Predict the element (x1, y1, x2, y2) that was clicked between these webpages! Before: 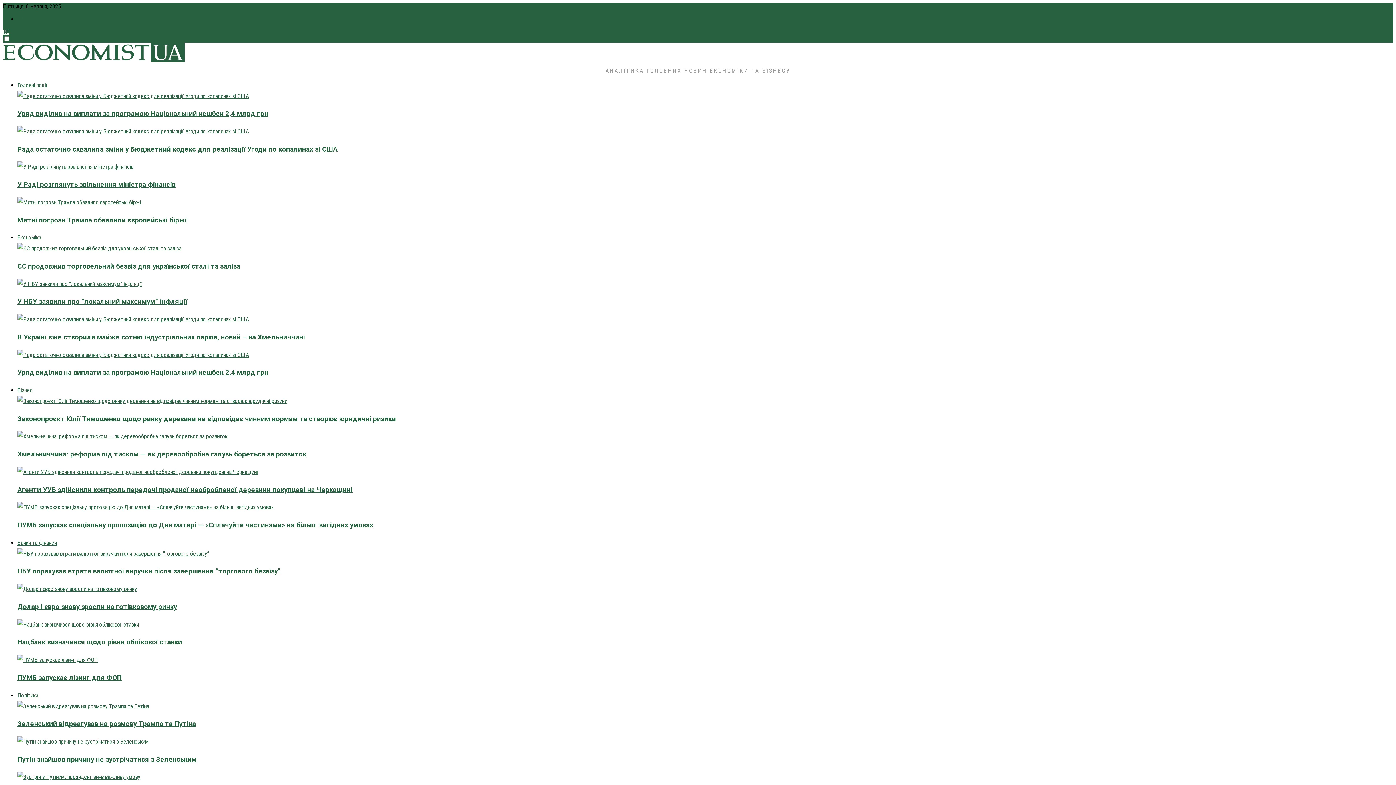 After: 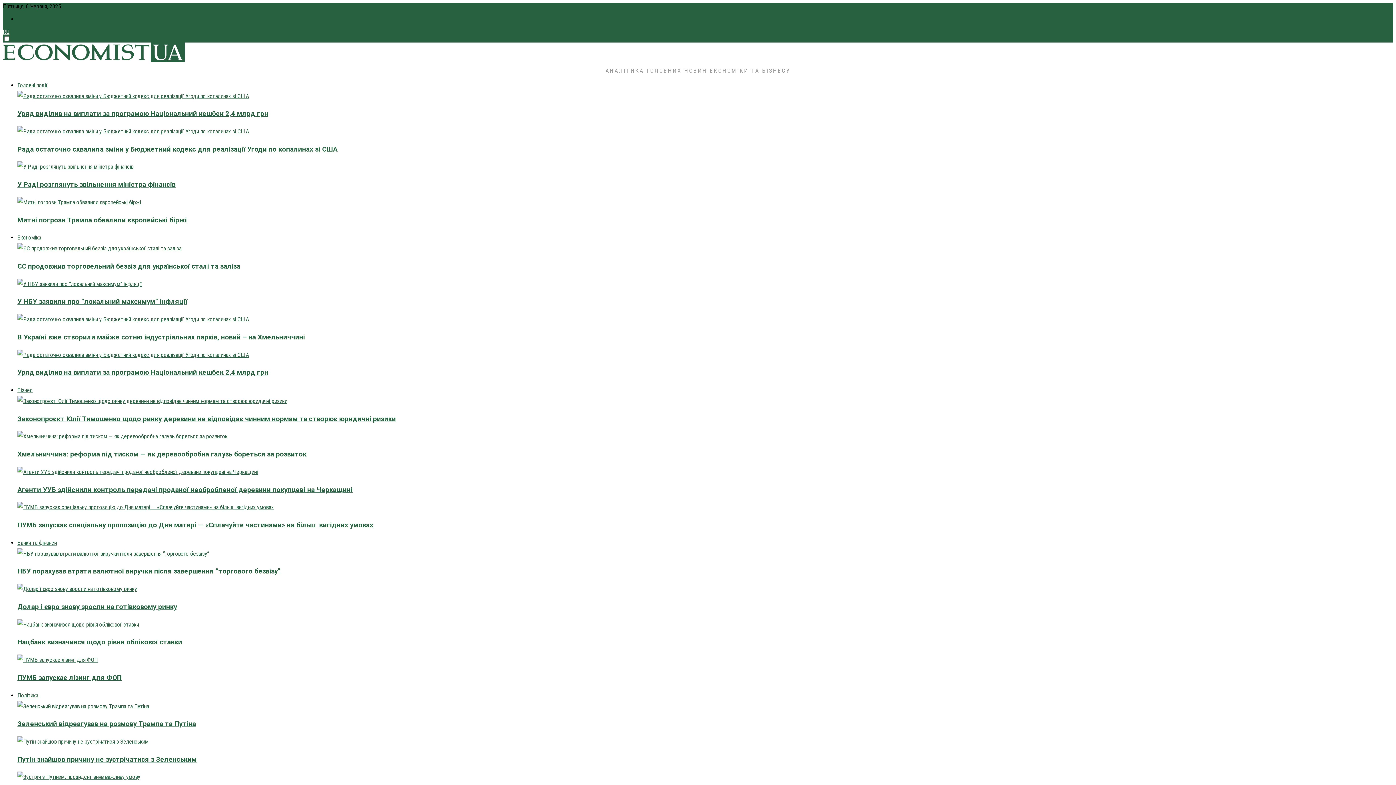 Action: label: ПУМБ запускає спеціальну пропозицію до Дня матері — «Сплачуйте частинами» на більш  вигідних умовах bbox: (17, 521, 373, 529)